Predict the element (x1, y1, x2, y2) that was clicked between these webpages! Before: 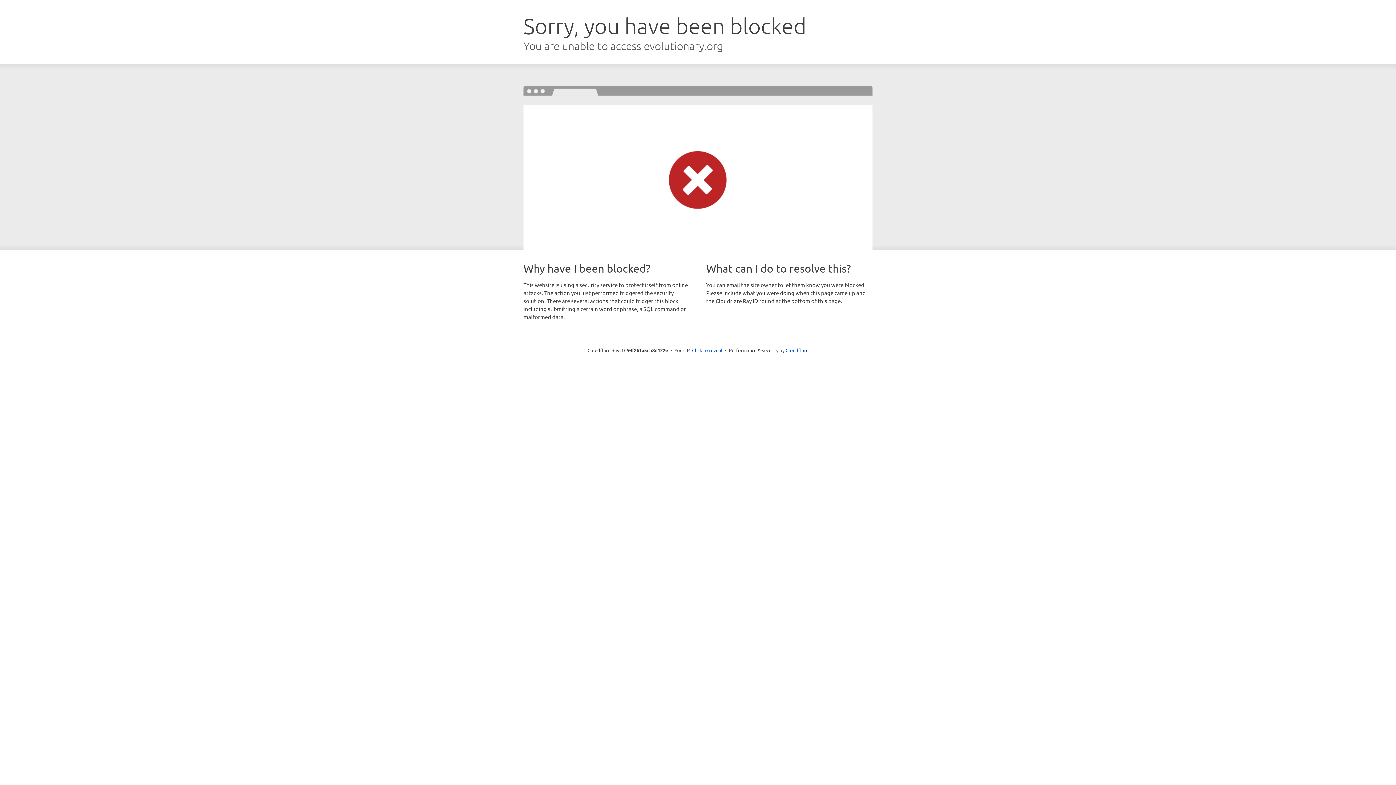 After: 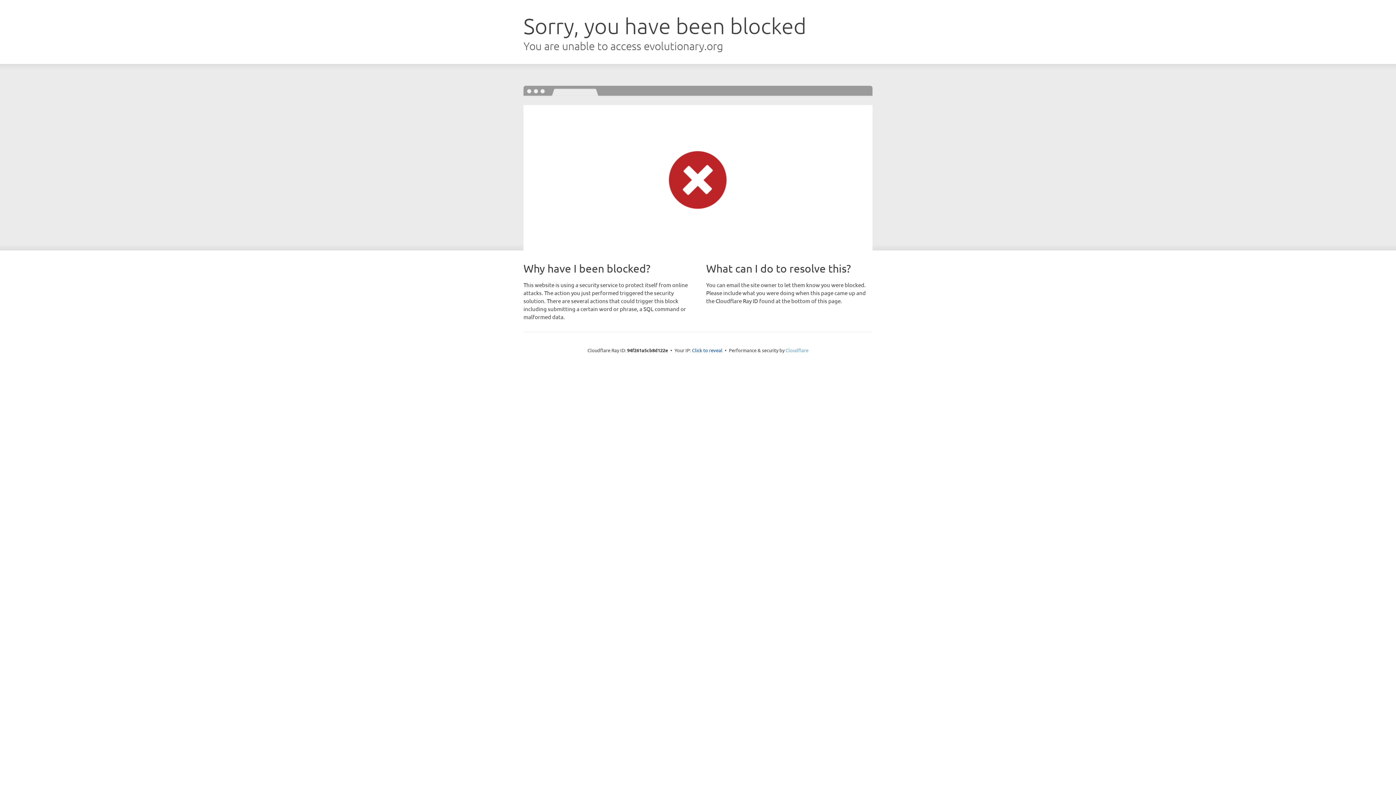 Action: label: Cloudflare bbox: (785, 347, 808, 353)